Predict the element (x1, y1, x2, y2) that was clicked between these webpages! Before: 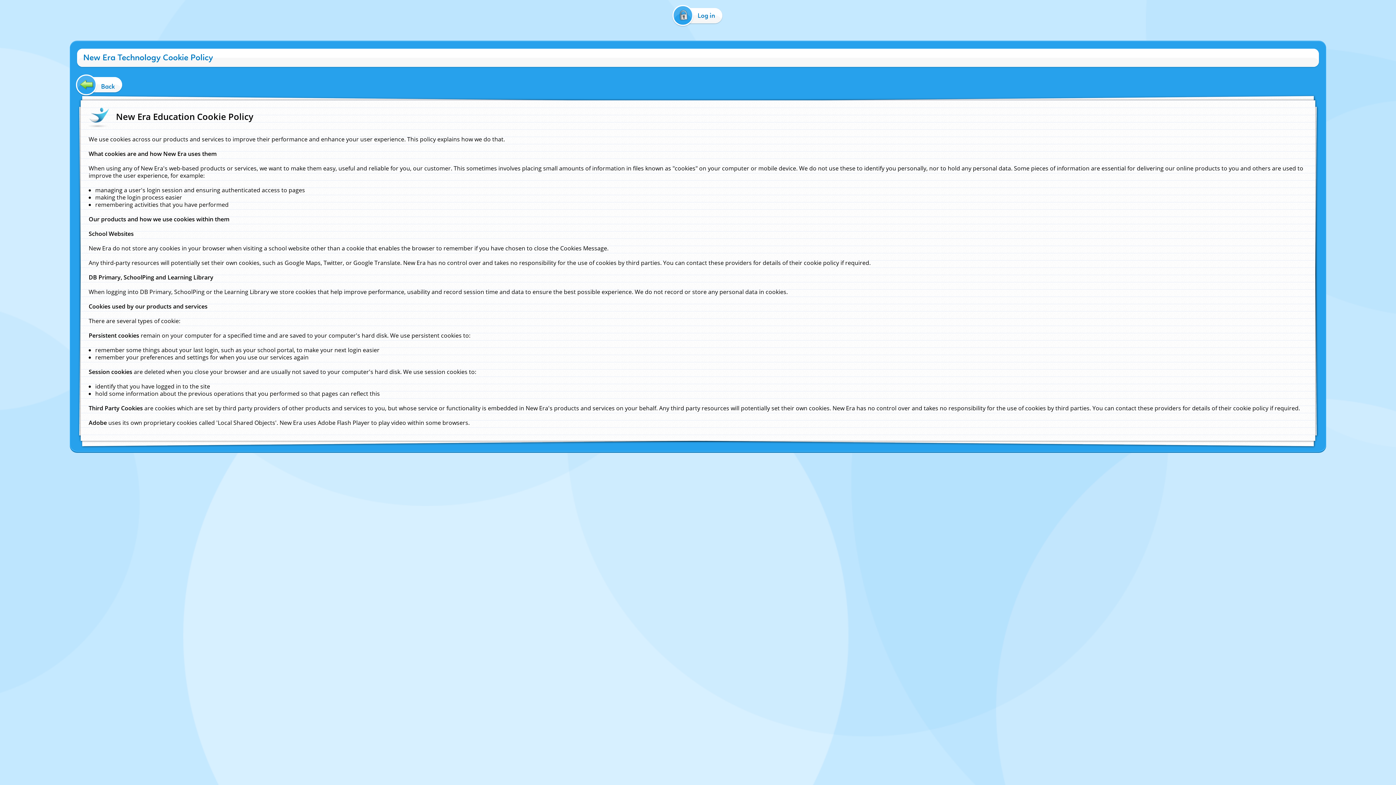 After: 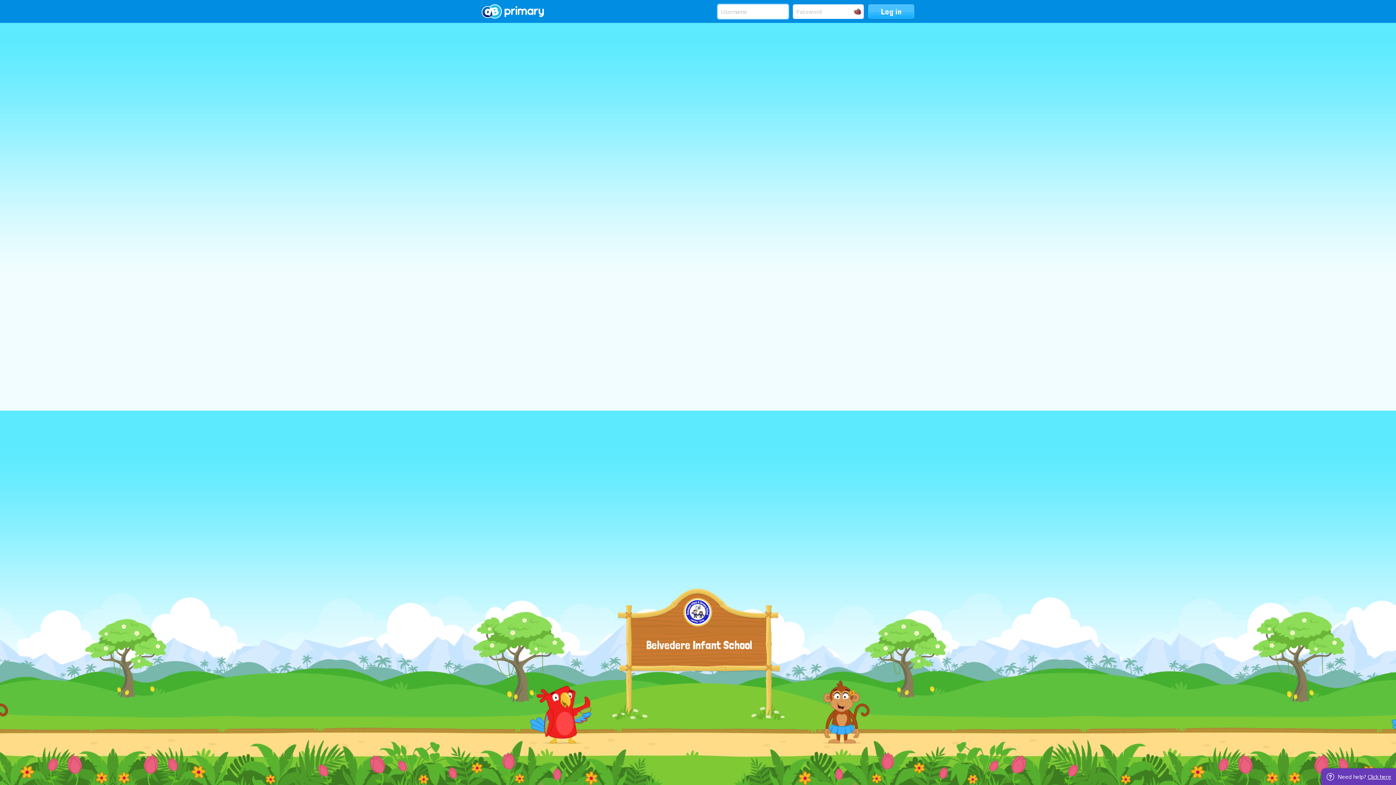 Action: label: Log in bbox: (670, 8, 726, 22)